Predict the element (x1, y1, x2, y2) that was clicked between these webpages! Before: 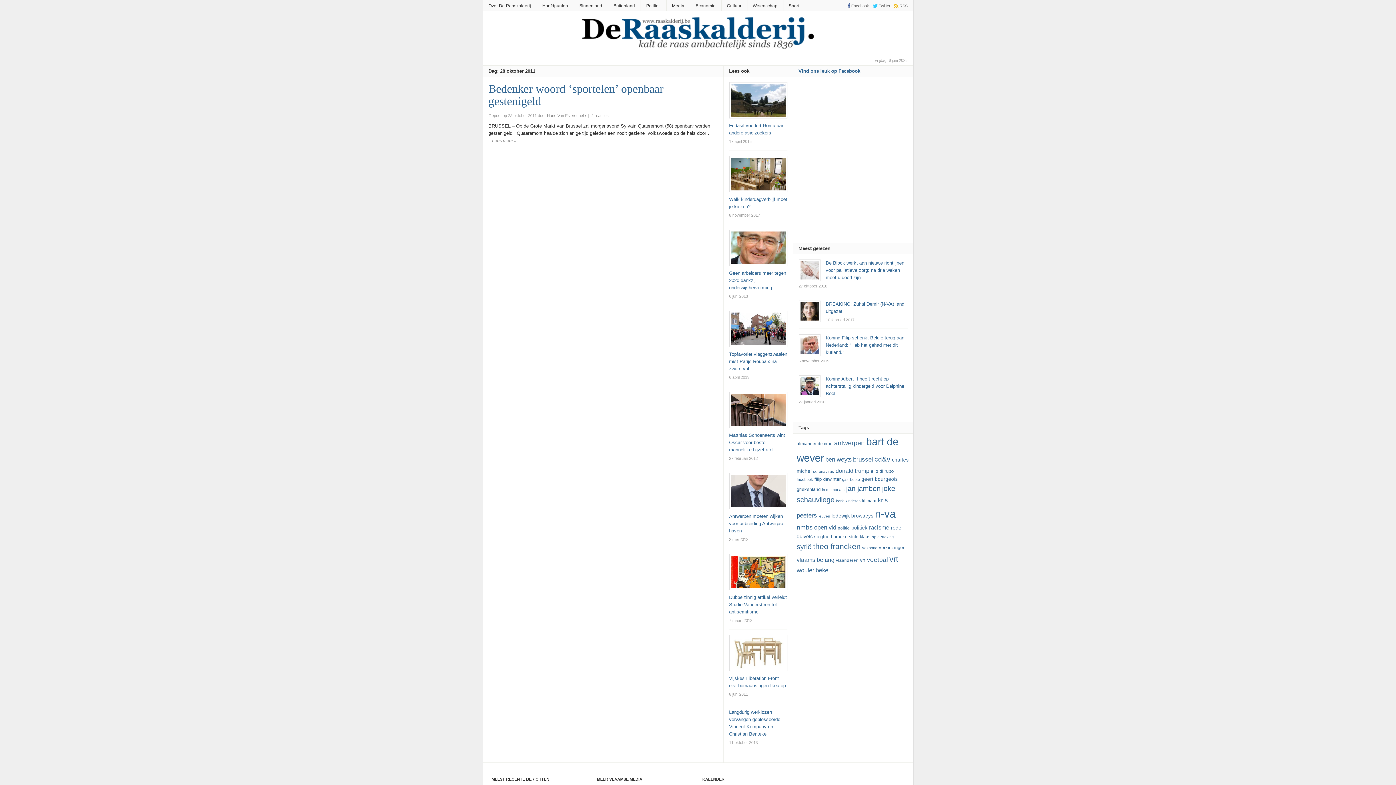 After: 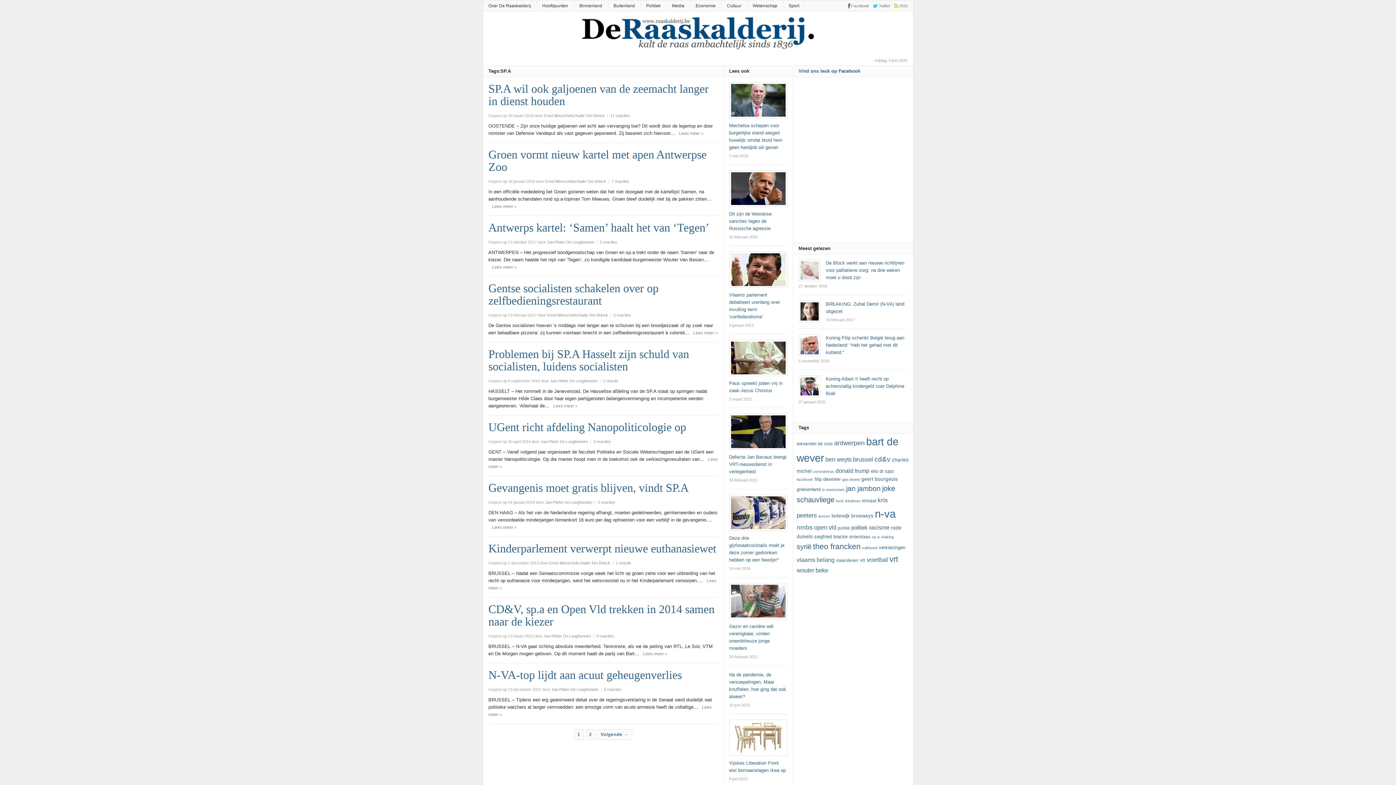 Action: bbox: (872, 534, 879, 539) label: SP.A (11 items)